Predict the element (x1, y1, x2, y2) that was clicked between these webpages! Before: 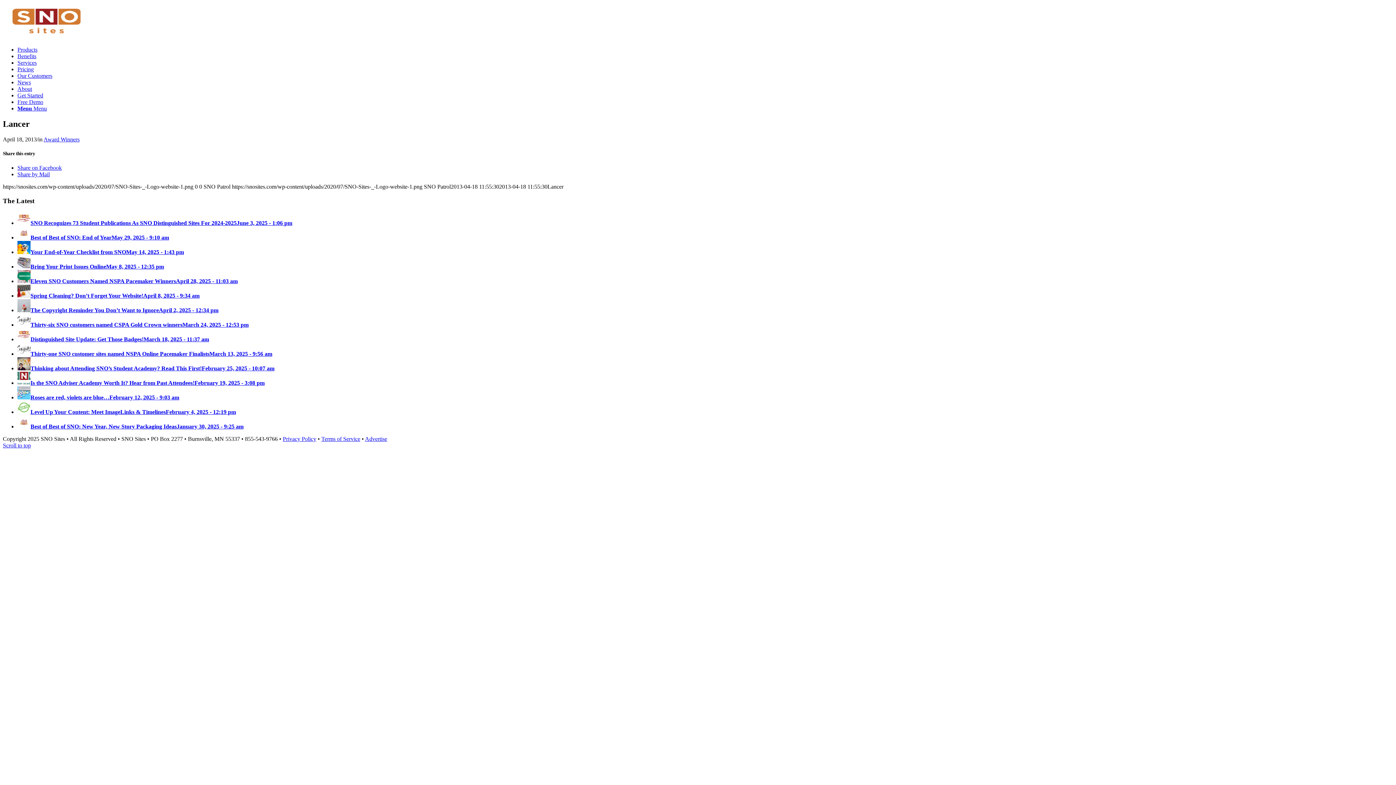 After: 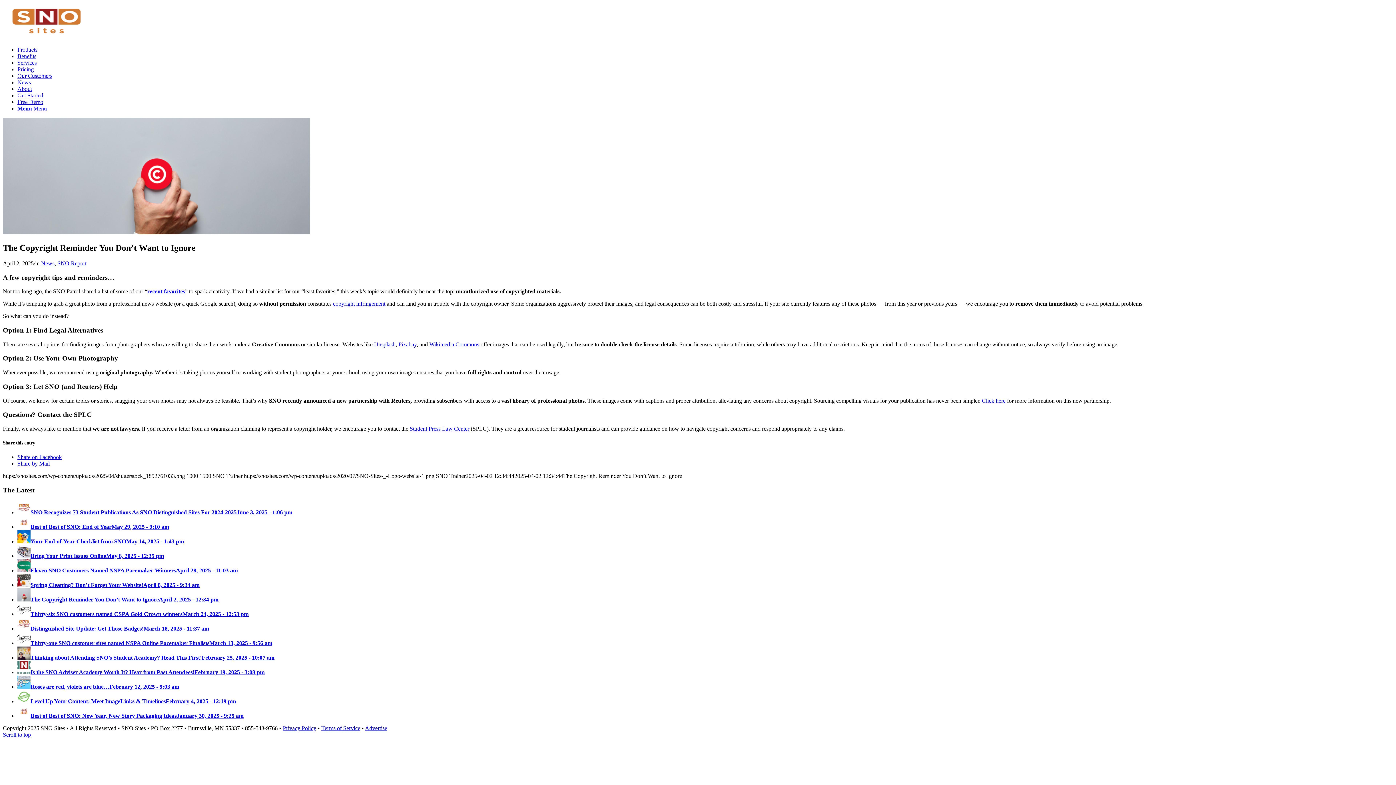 Action: bbox: (17, 307, 218, 313) label: The Copyright Reminder You Don’t Want to IgnoreApril 2, 2025 - 12:34 pm